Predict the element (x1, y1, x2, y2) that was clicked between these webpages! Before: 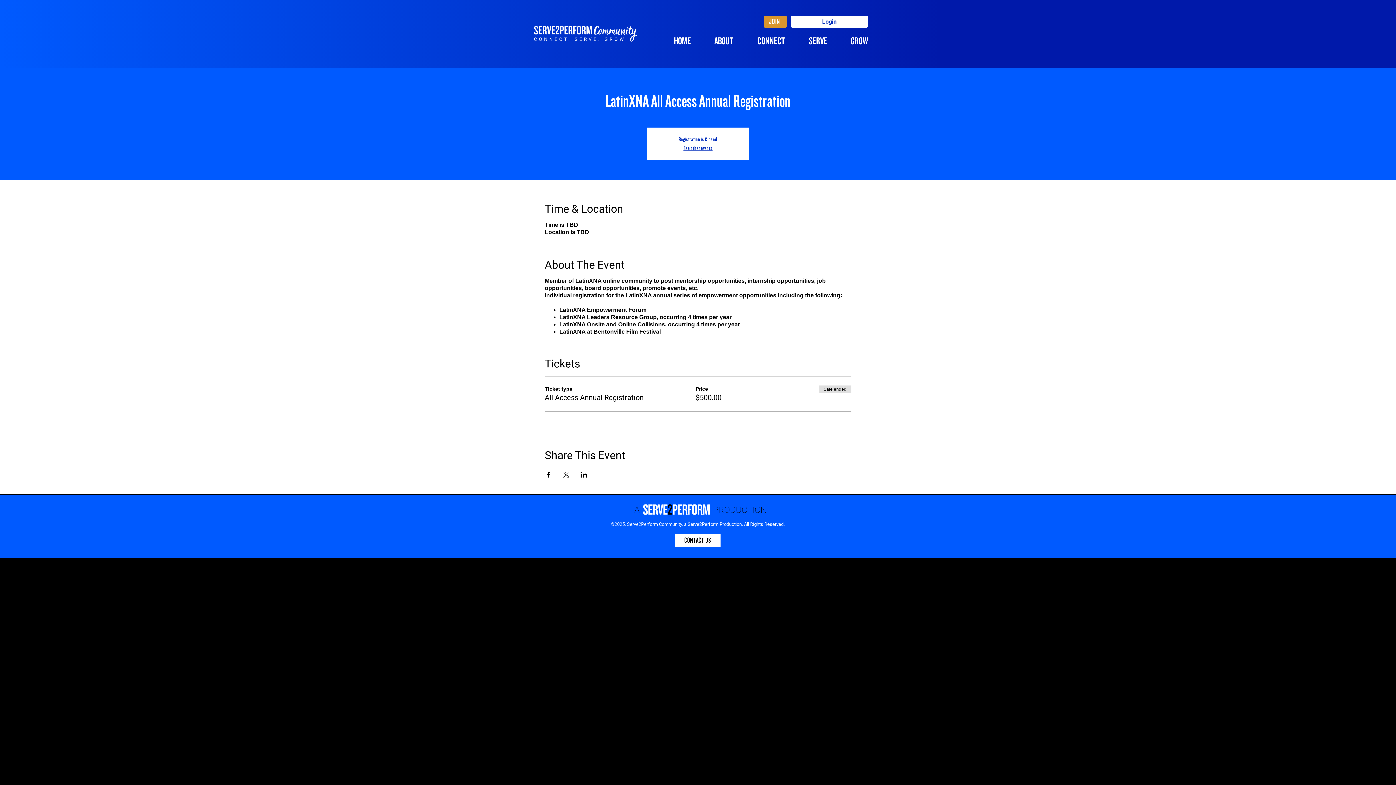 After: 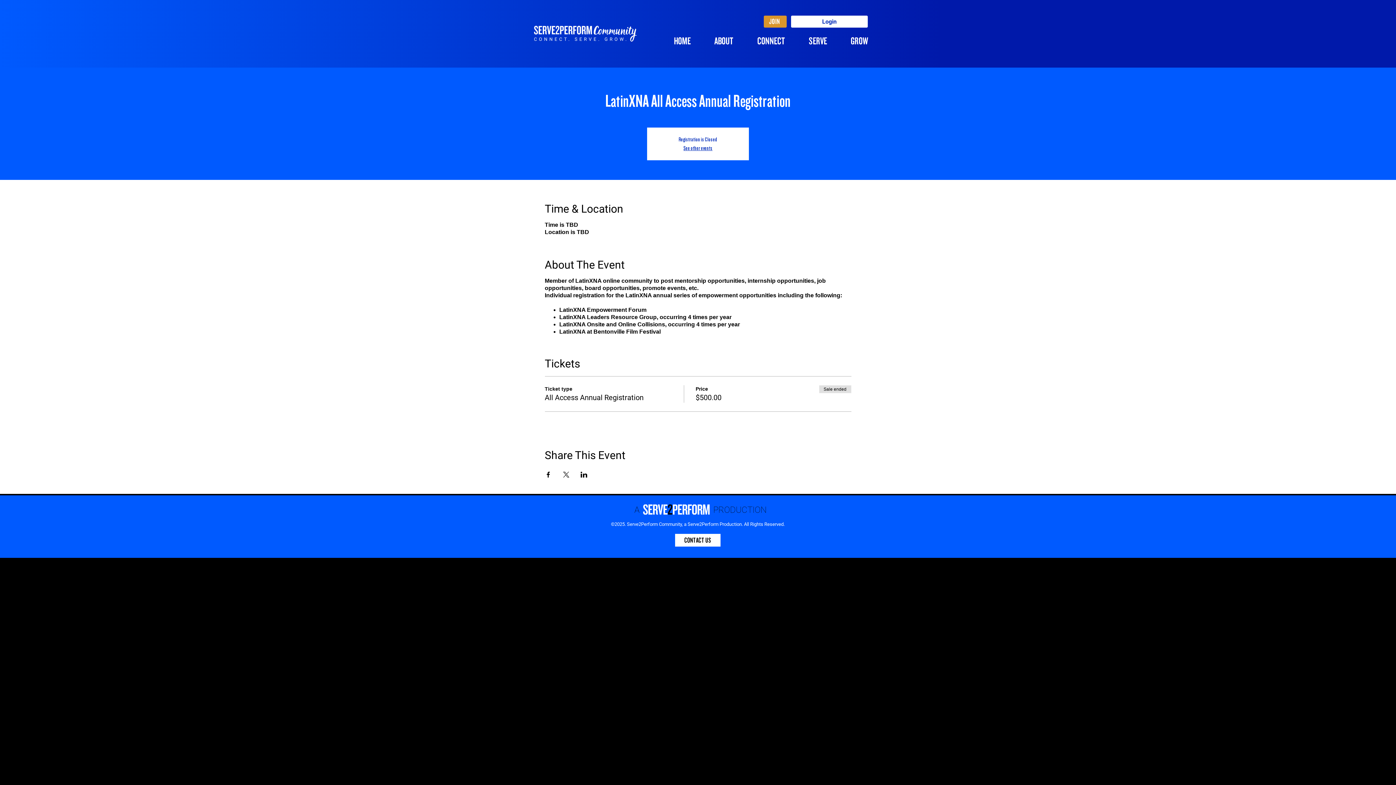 Action: bbox: (562, 472, 569, 477) label: Share event on X